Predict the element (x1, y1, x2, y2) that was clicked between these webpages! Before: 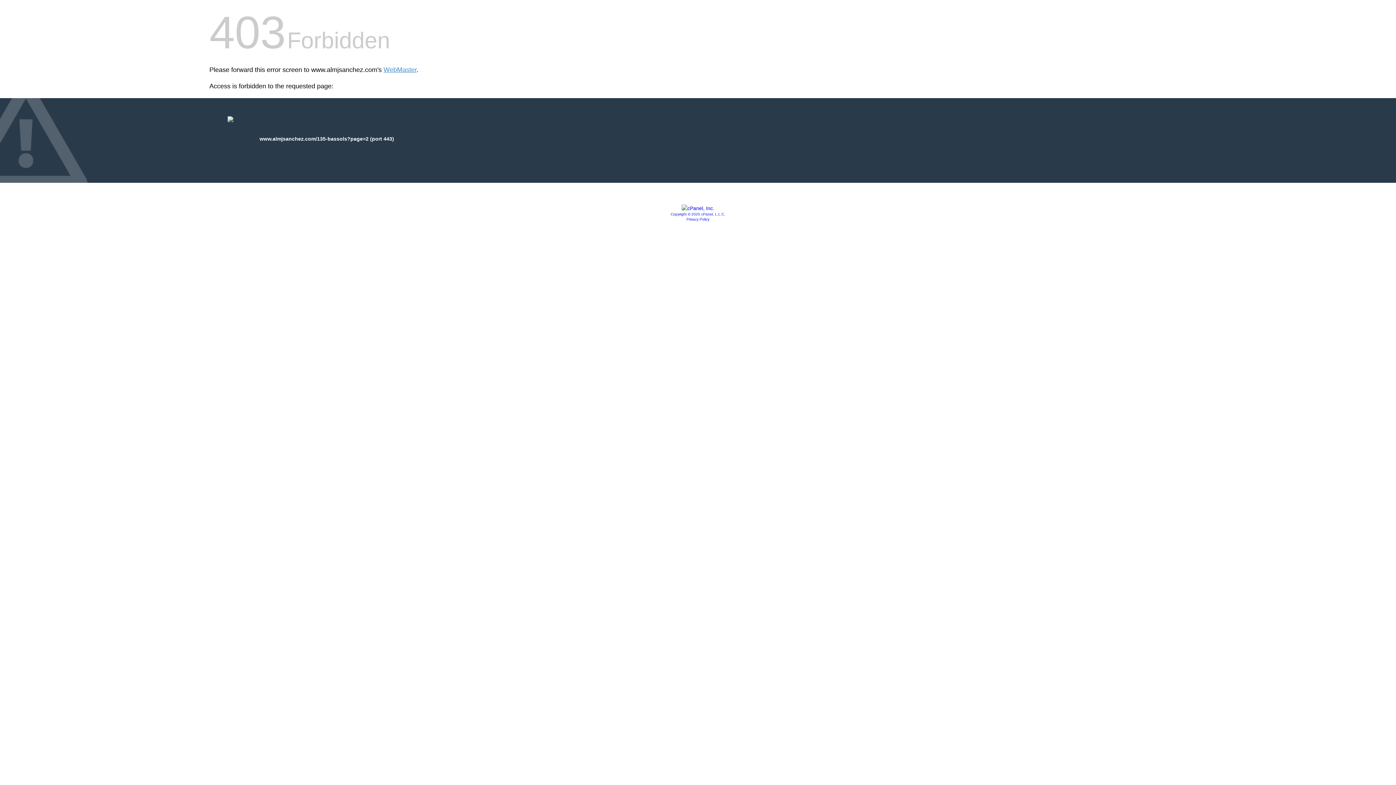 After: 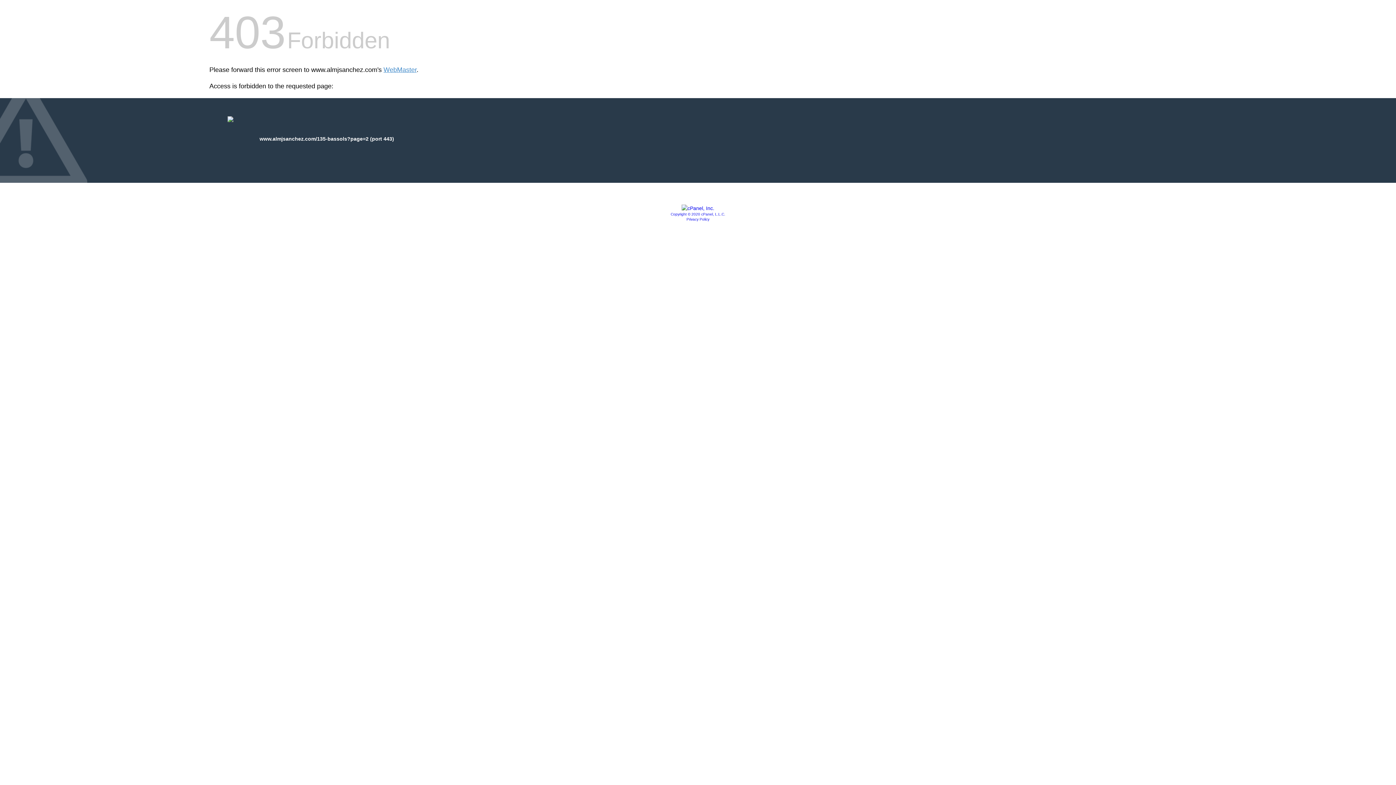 Action: bbox: (681, 205, 714, 211)